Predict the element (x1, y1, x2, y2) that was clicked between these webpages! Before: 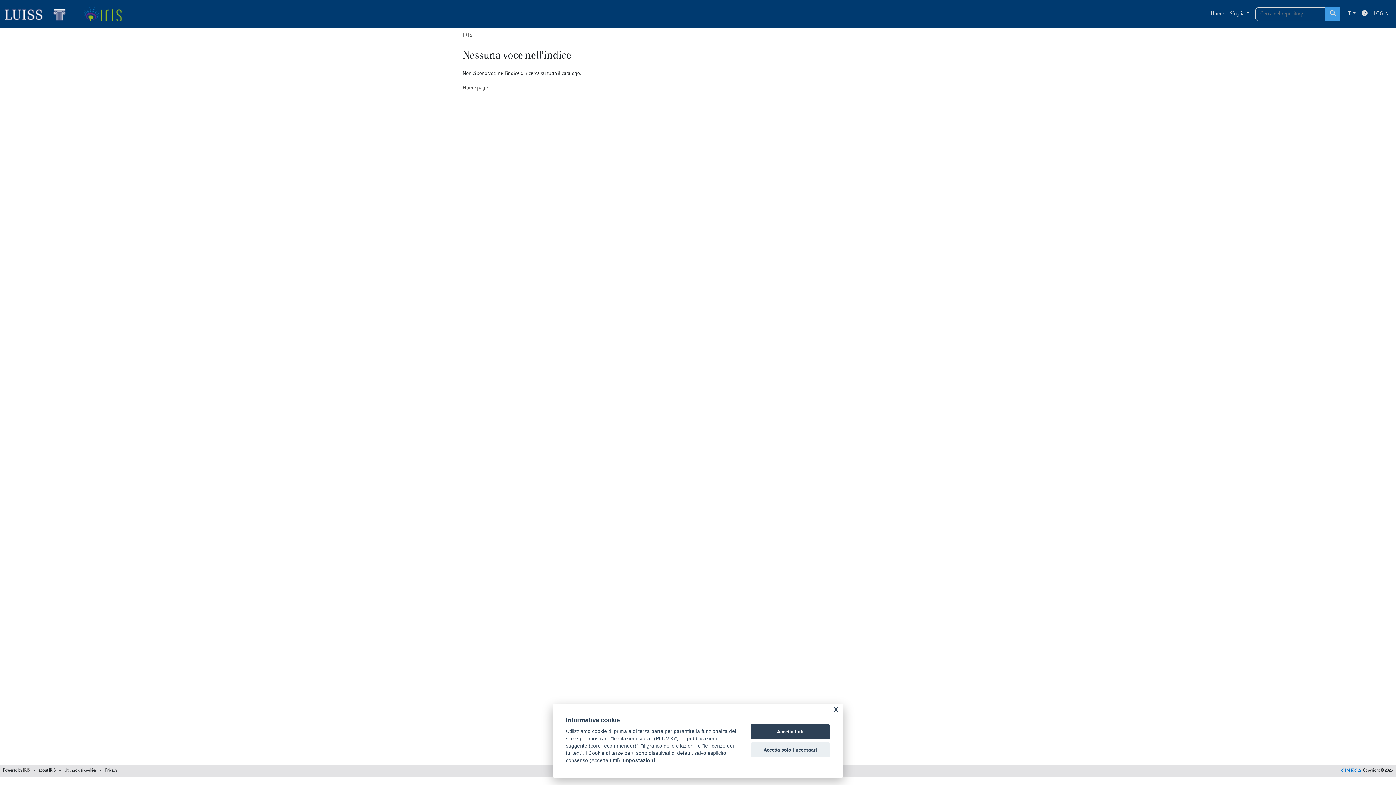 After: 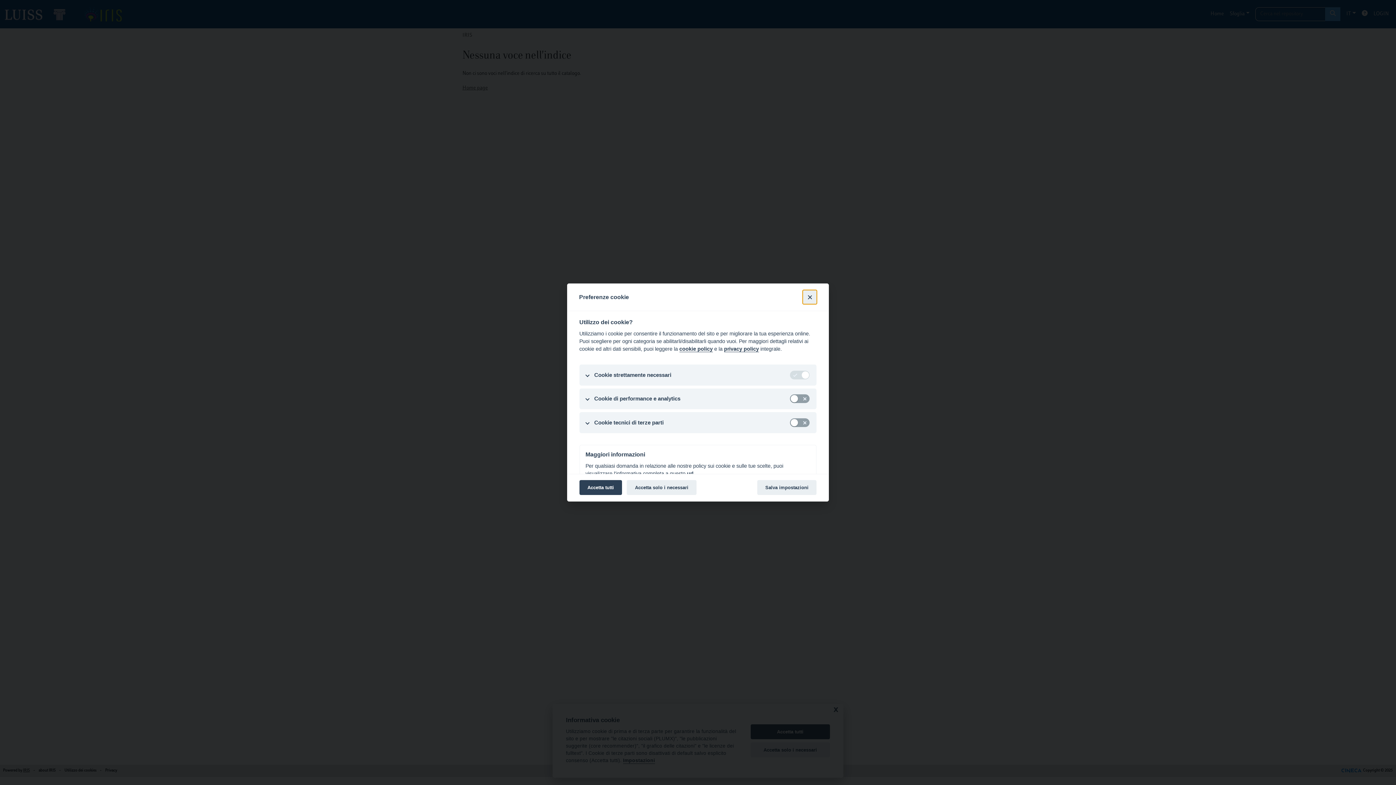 Action: bbox: (623, 758, 655, 764) label: Impostazioni